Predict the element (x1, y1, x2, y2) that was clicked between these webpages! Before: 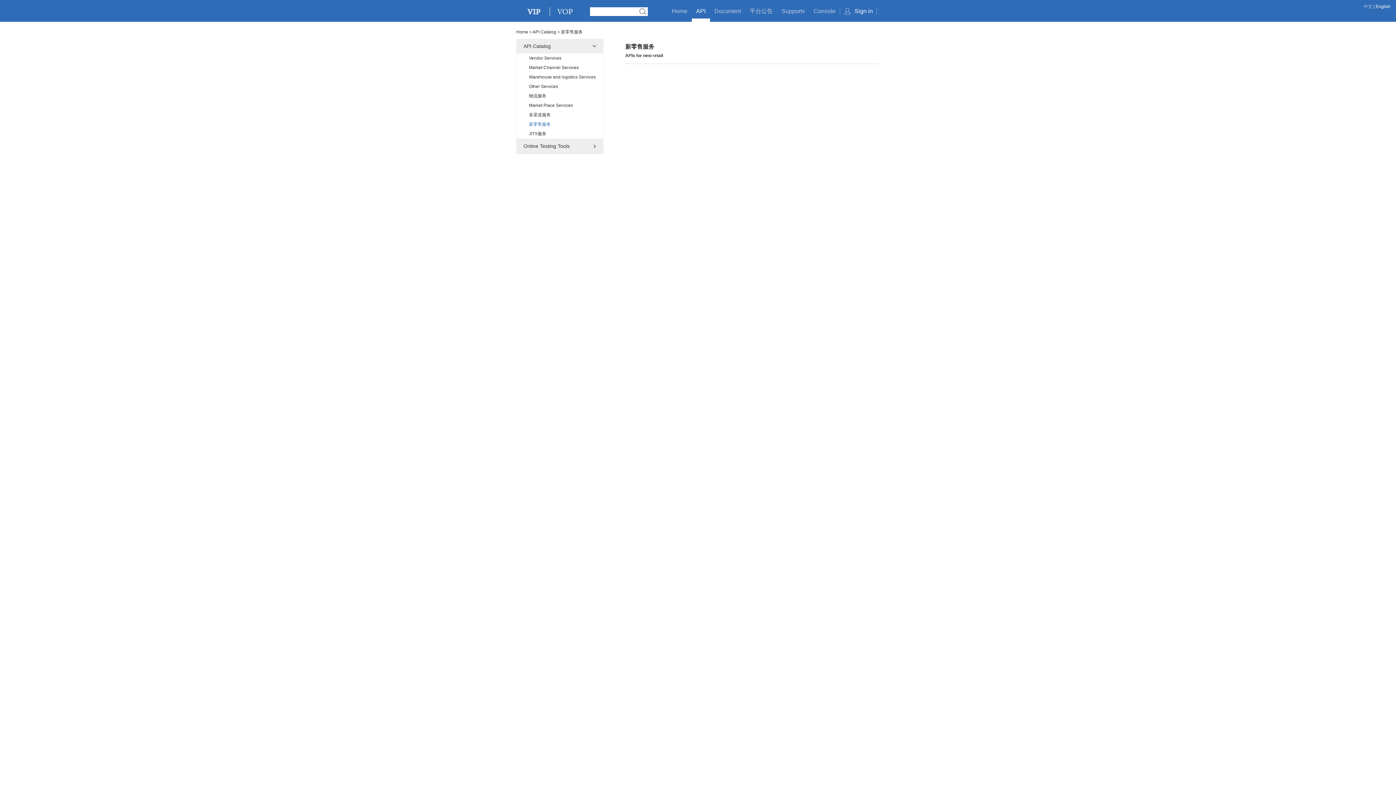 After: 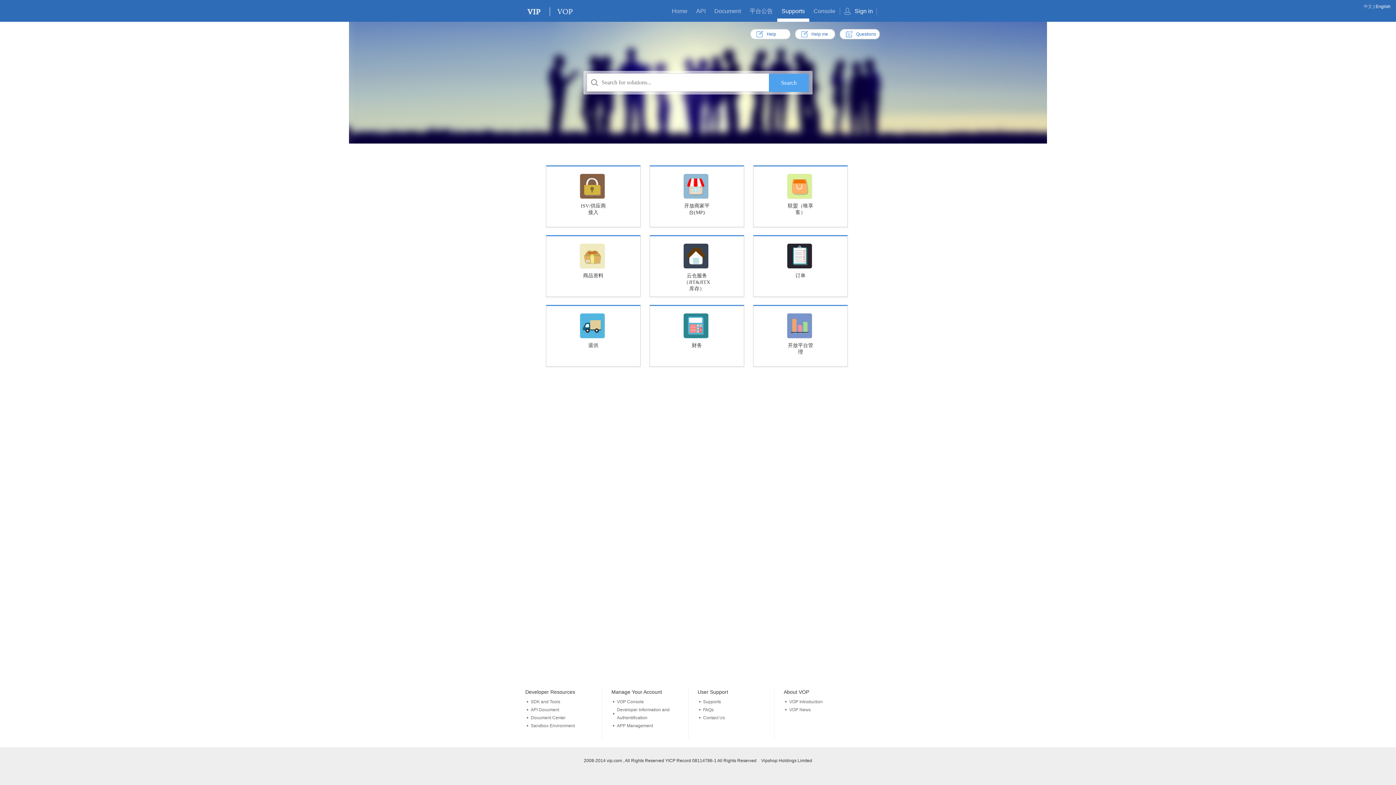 Action: bbox: (777, 4, 809, 18) label: Supports